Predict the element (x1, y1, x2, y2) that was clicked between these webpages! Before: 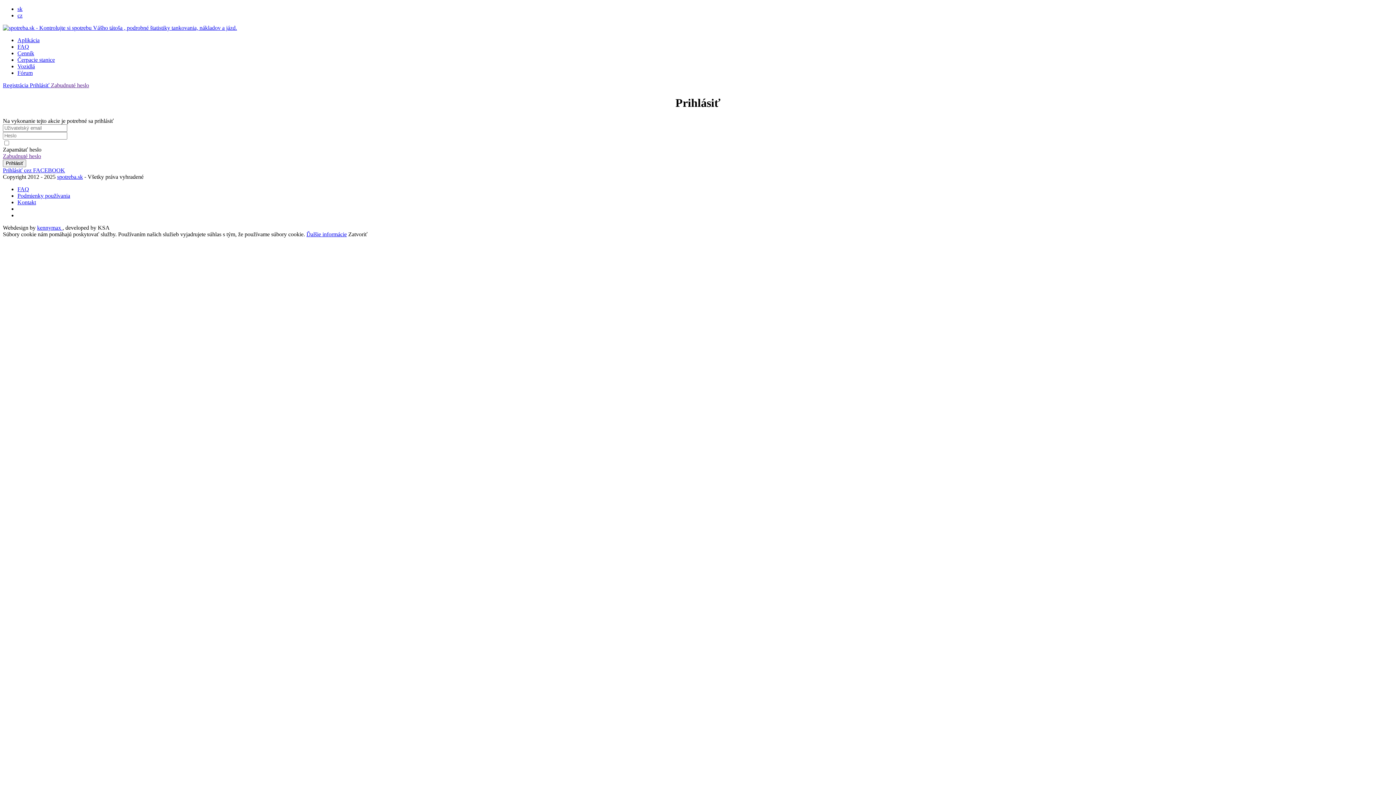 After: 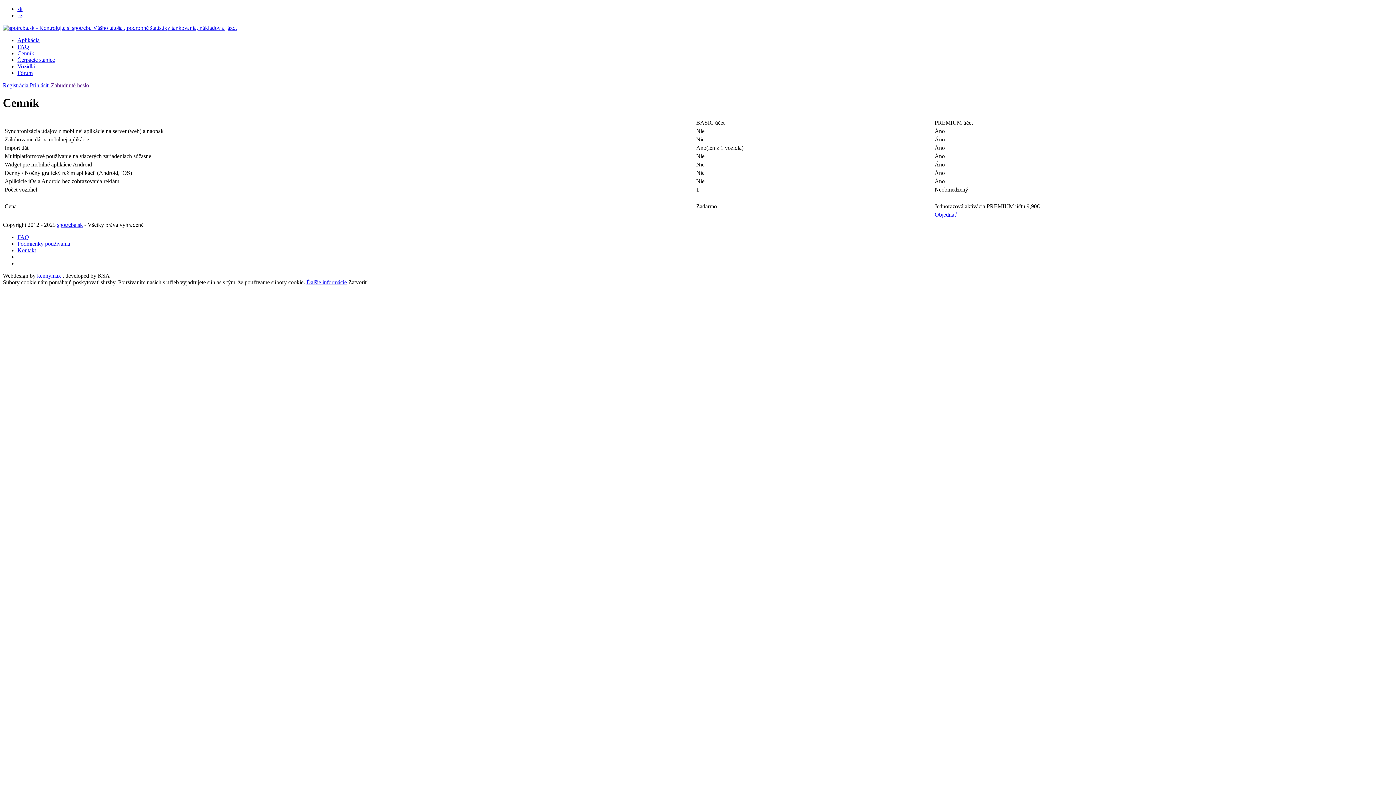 Action: label: Cenník bbox: (17, 50, 34, 56)